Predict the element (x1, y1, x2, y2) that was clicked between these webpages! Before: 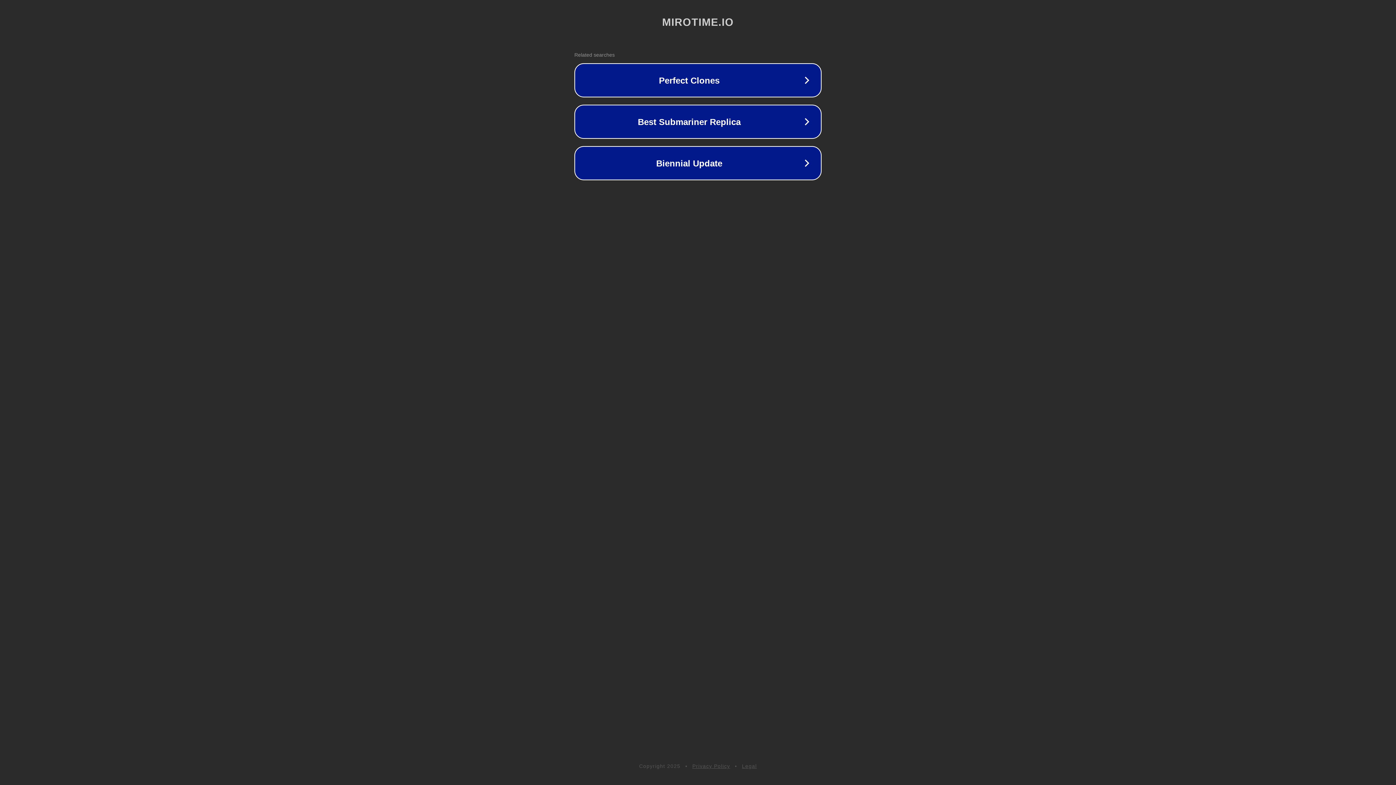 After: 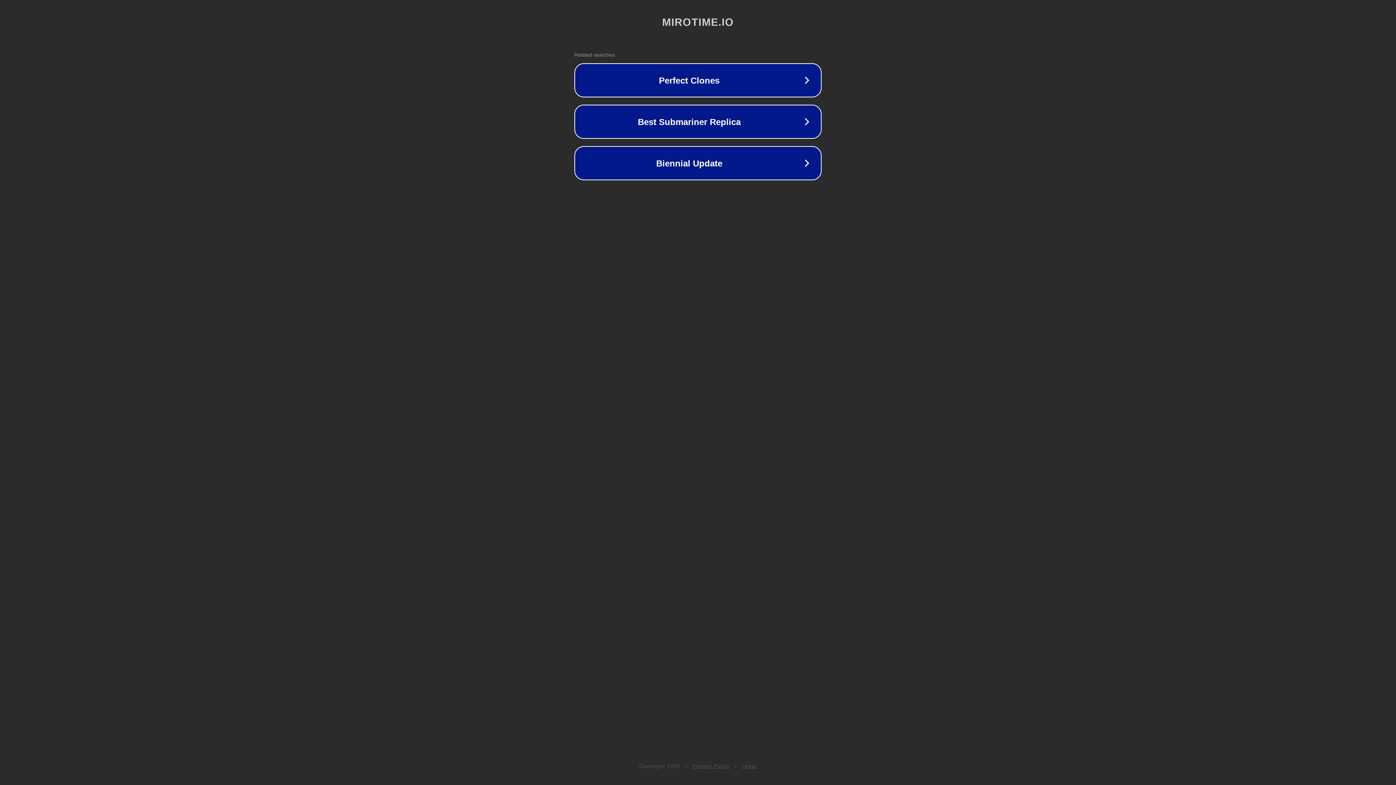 Action: label: Legal bbox: (742, 763, 757, 769)